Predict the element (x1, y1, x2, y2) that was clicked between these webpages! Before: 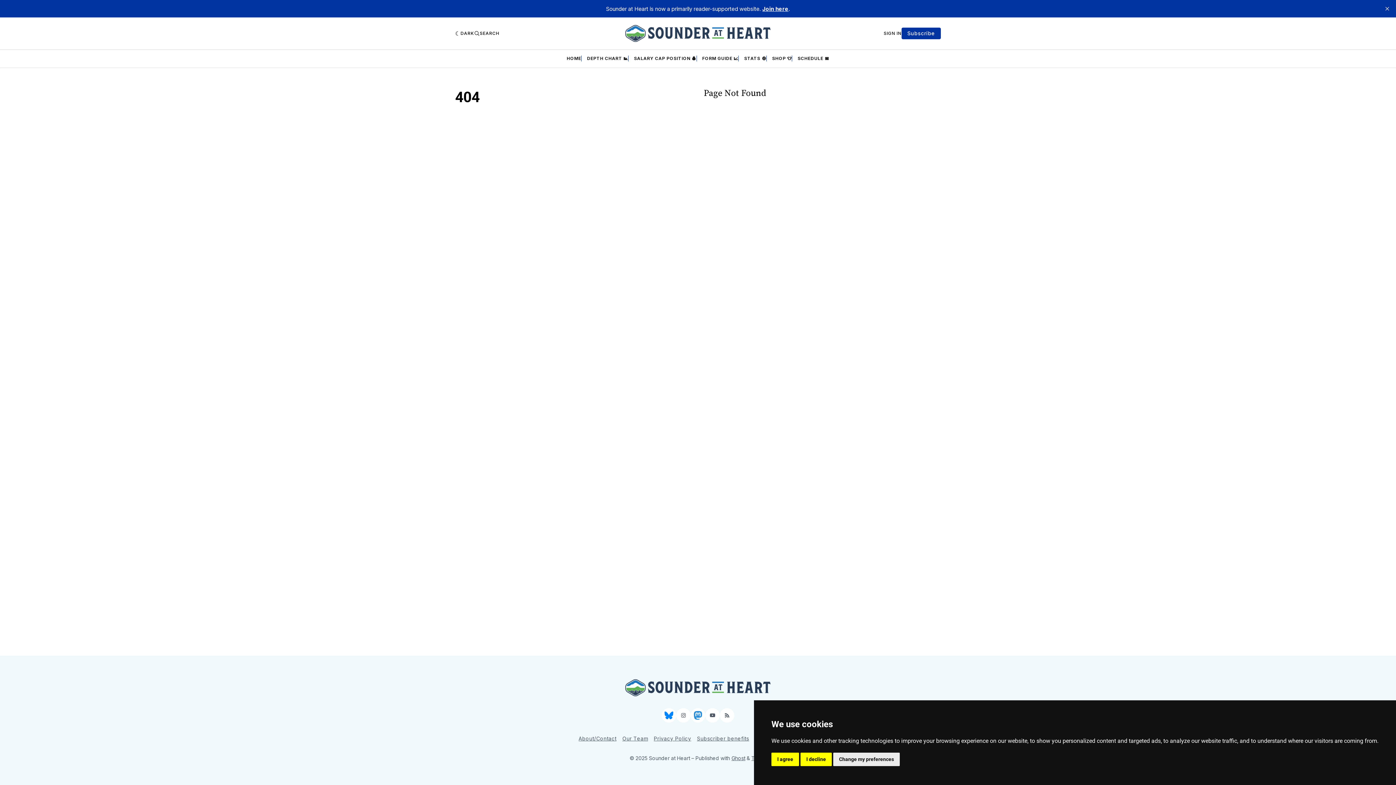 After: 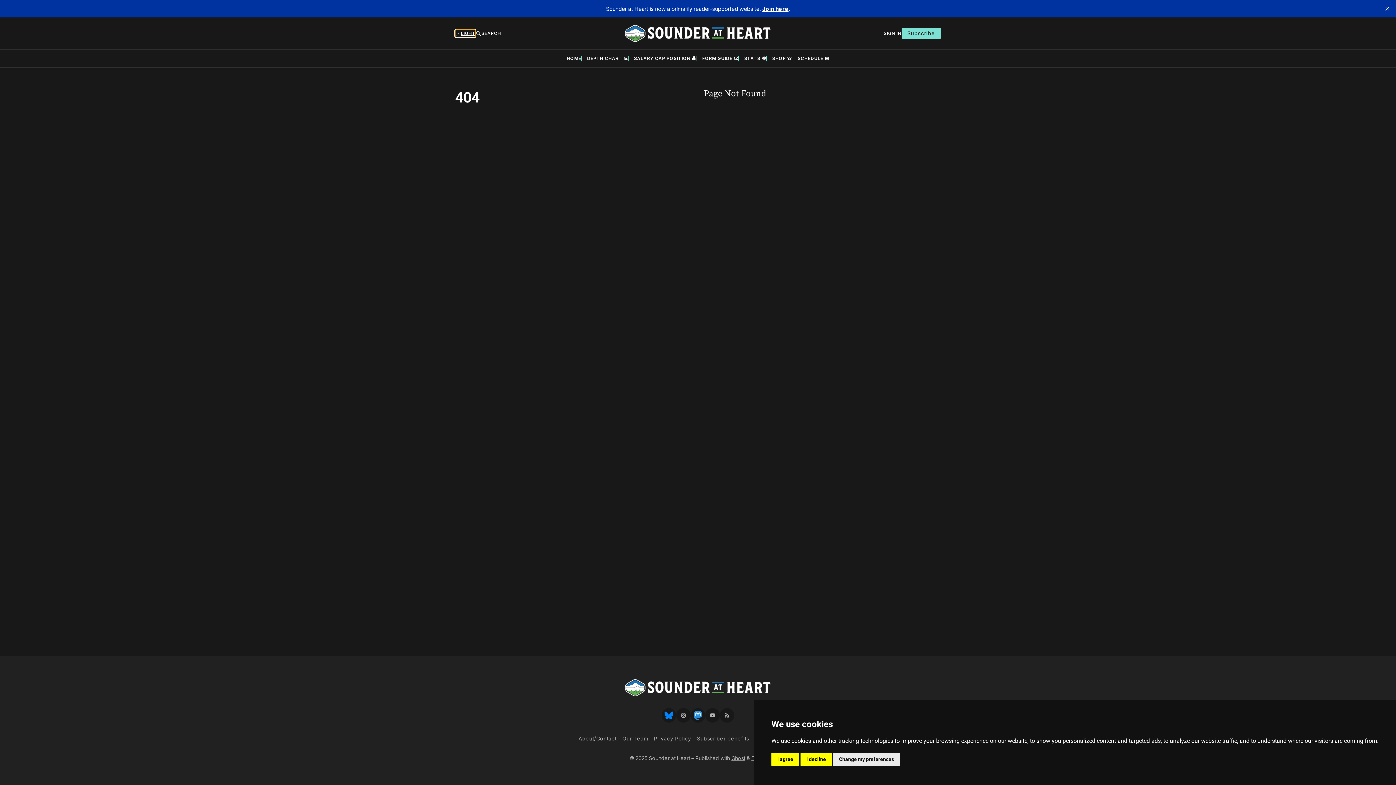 Action: label: DARK bbox: (455, 29, 474, 37)